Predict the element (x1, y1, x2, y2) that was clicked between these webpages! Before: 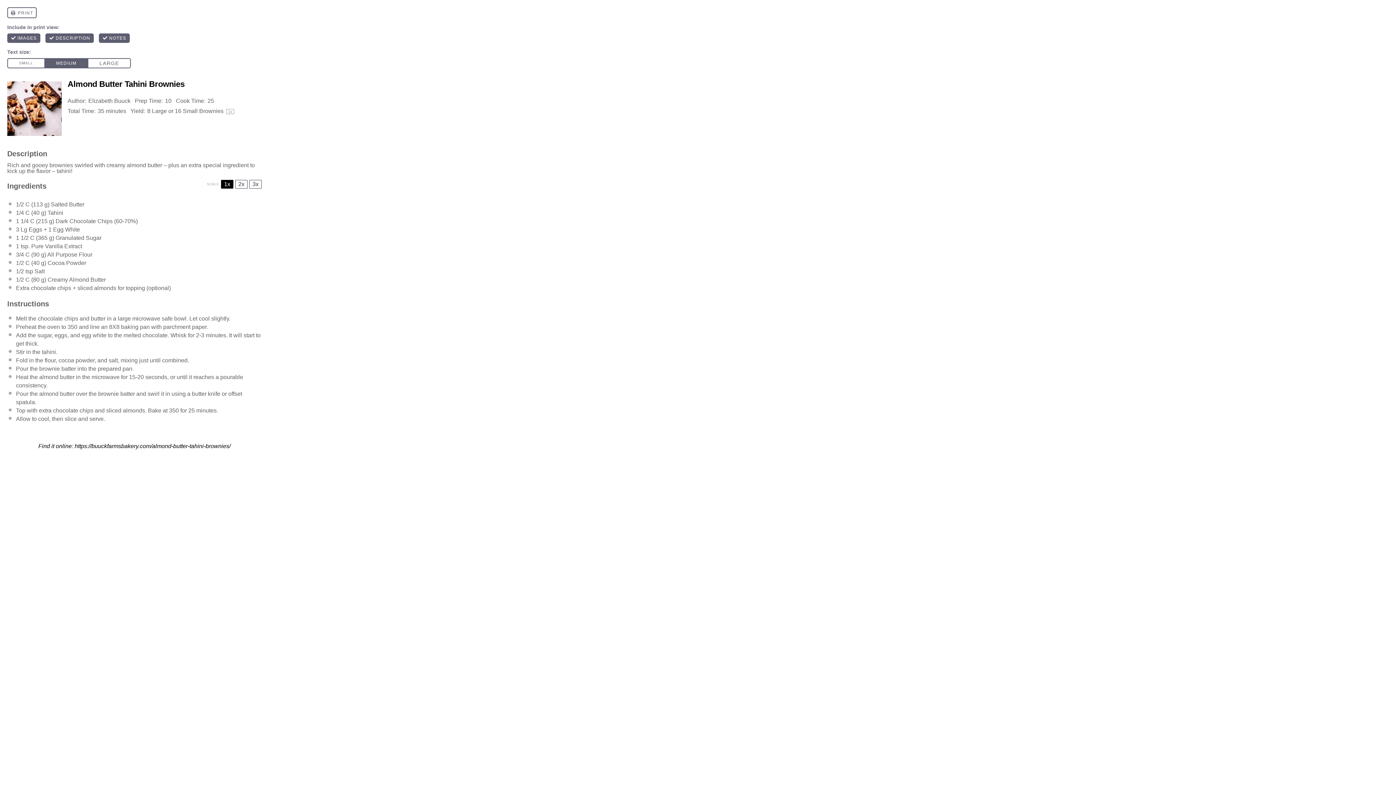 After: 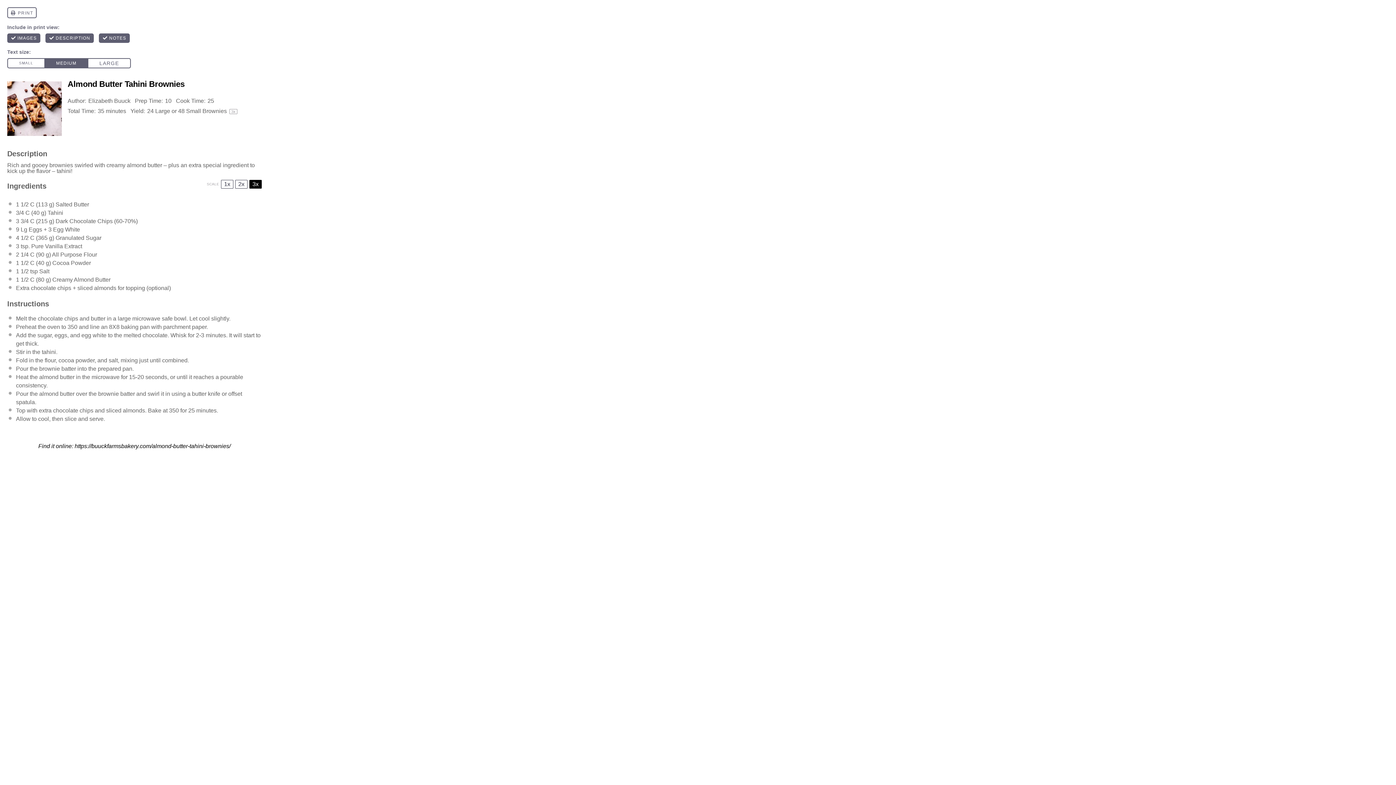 Action: label: 3x bbox: (249, 179, 261, 188)